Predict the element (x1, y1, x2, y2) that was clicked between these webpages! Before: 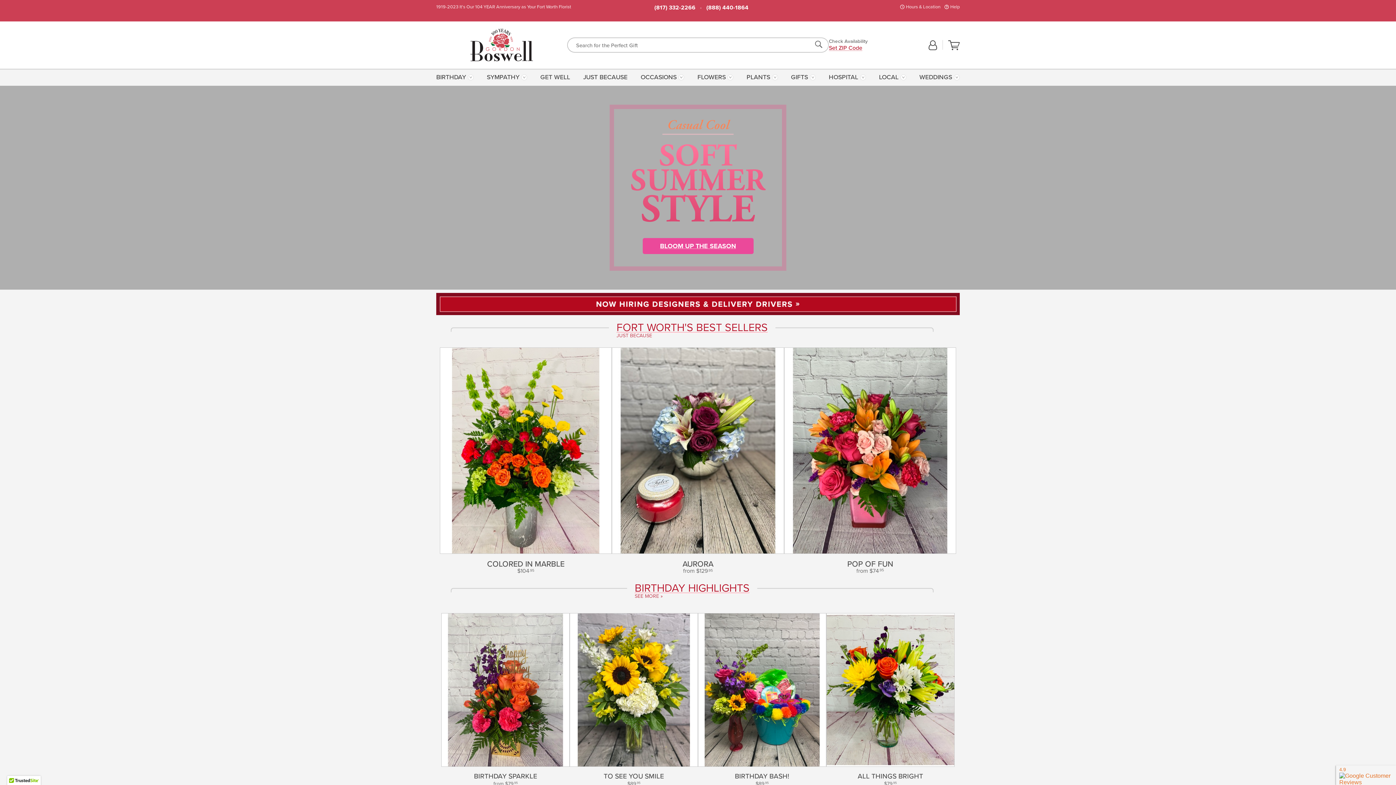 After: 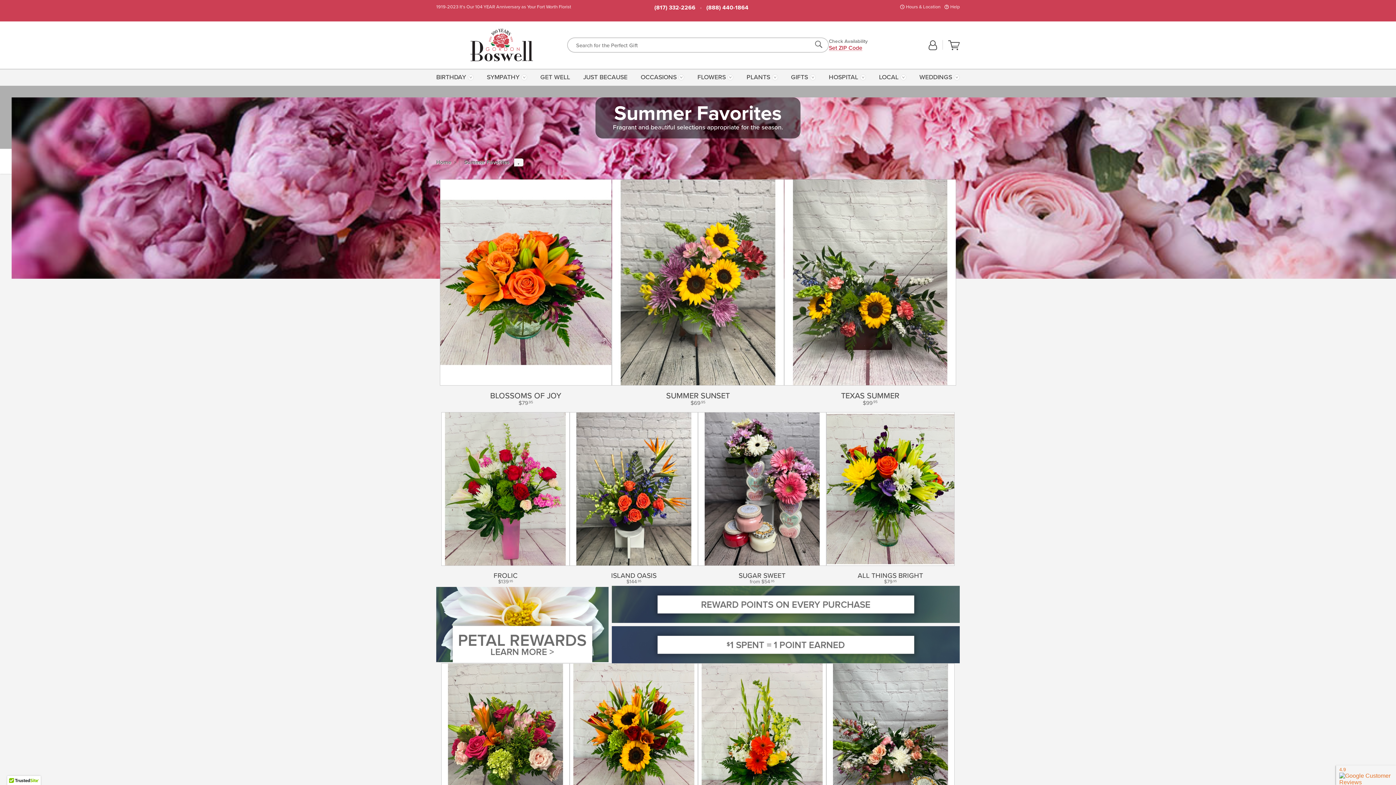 Action: bbox: (642, 238, 753, 254) label: BLOOM UP THE SEASON